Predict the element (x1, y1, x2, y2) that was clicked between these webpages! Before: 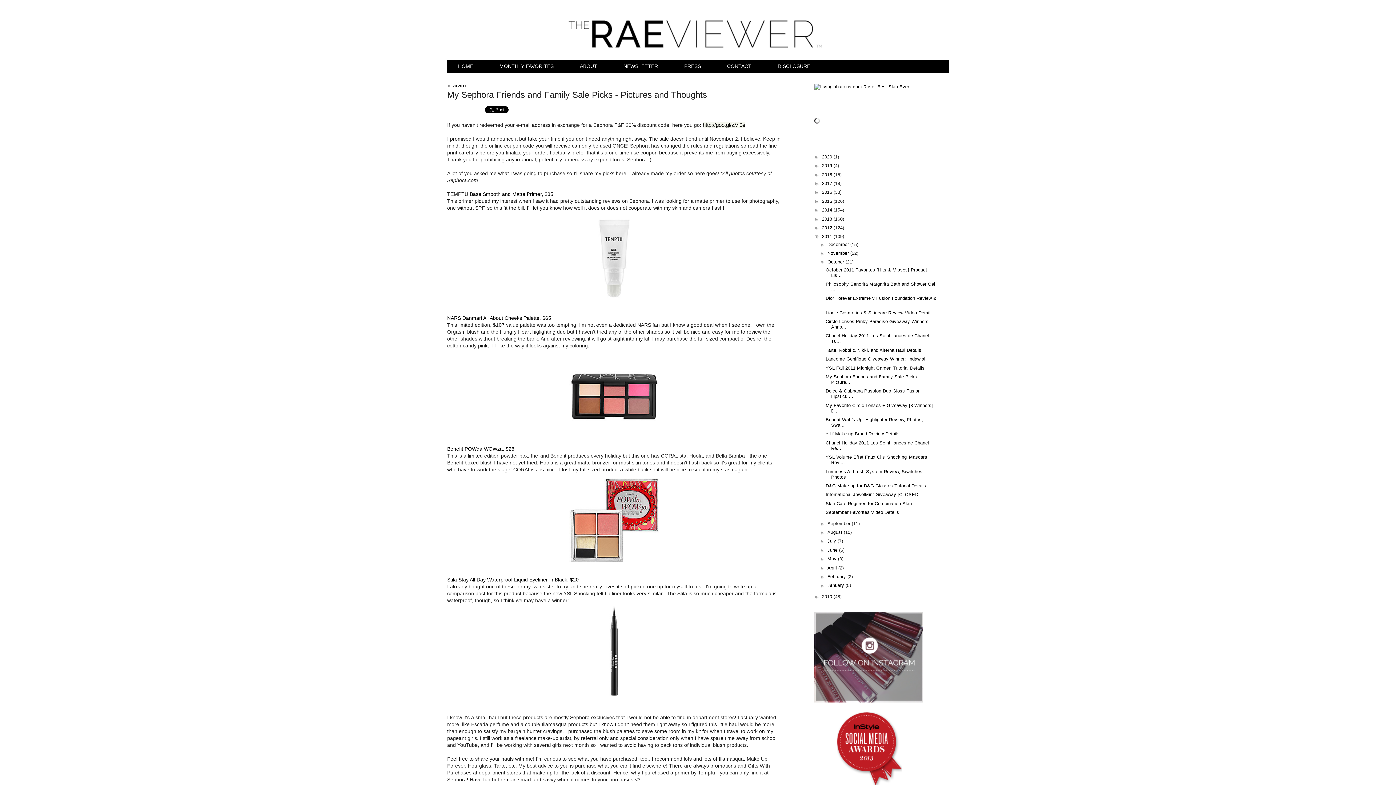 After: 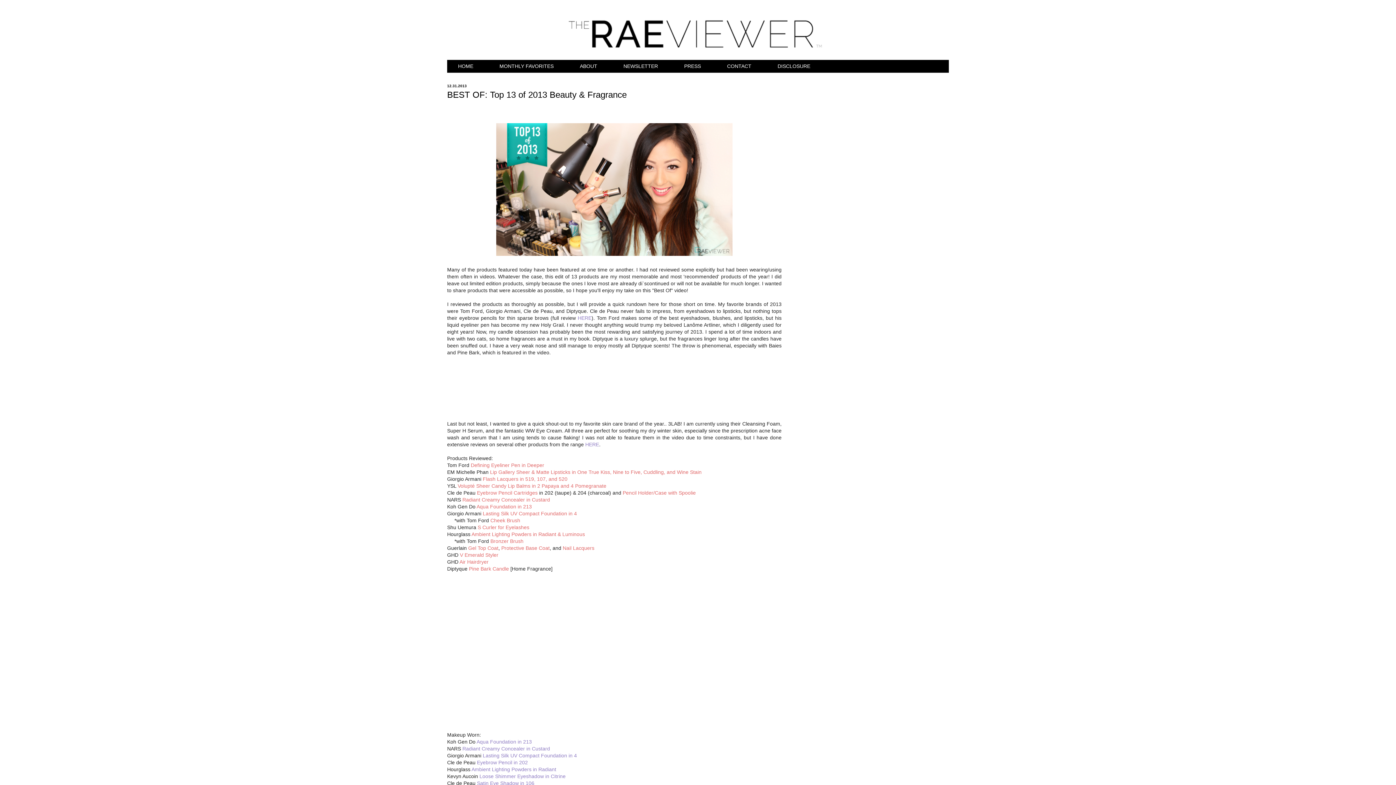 Action: label: 2013  bbox: (822, 216, 833, 221)